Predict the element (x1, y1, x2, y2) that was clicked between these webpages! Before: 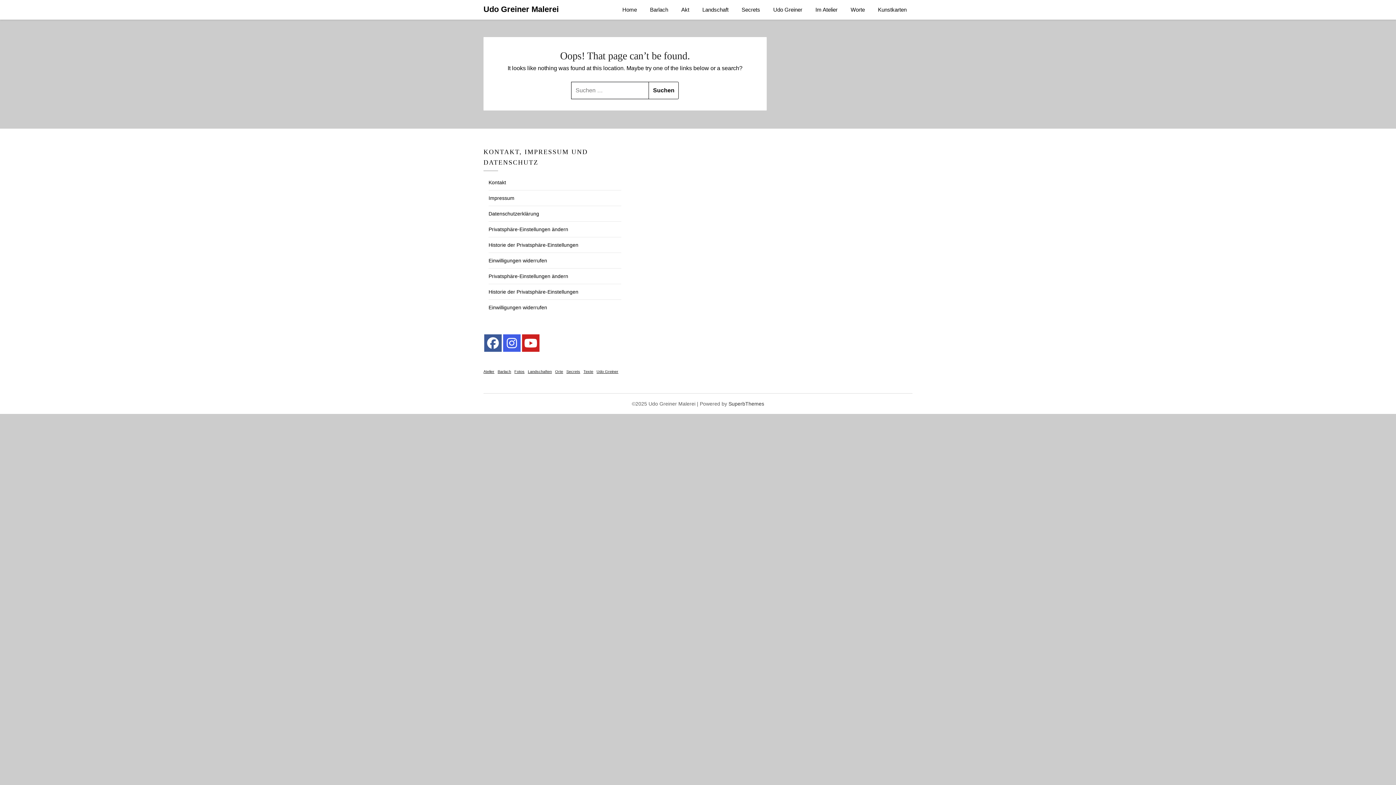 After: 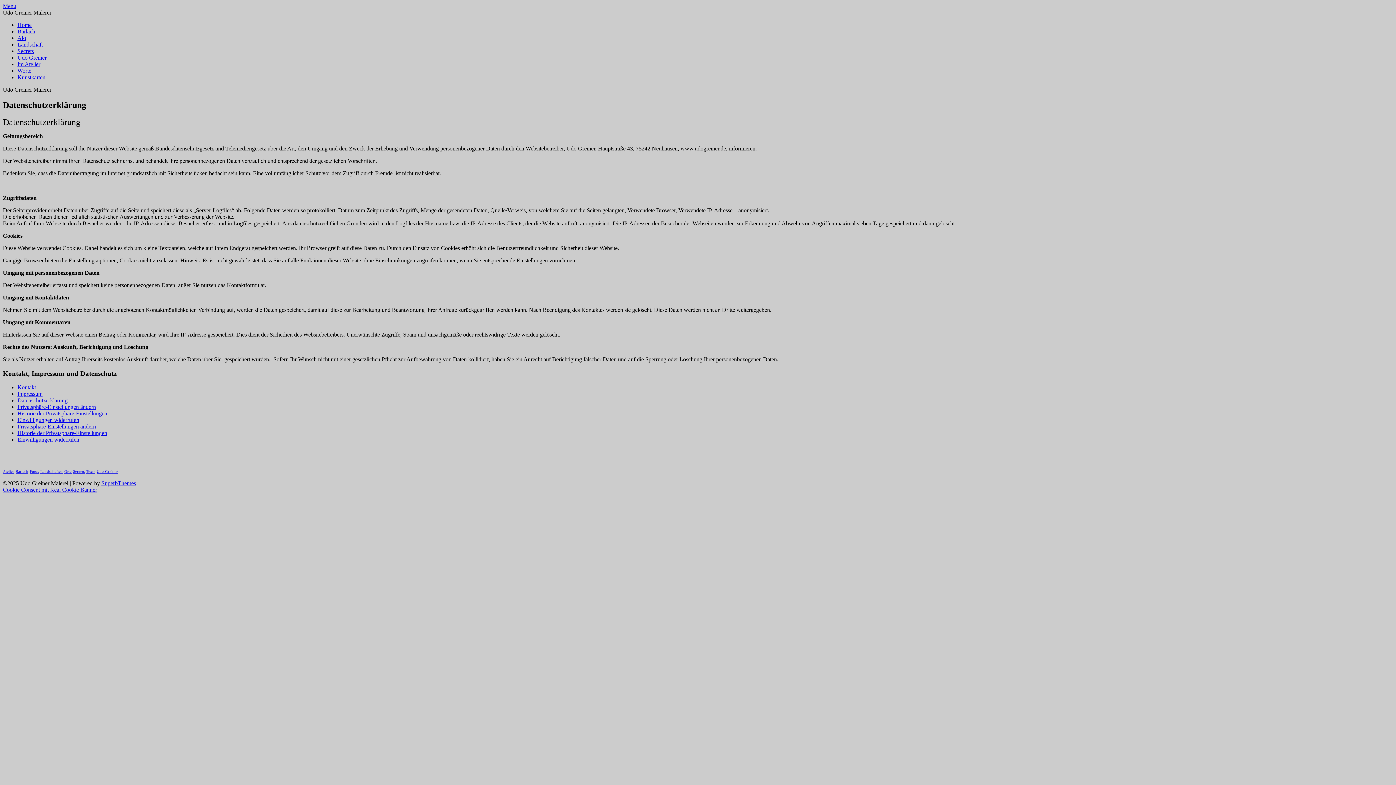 Action: bbox: (488, 211, 539, 216) label: Datenschutzerklärung